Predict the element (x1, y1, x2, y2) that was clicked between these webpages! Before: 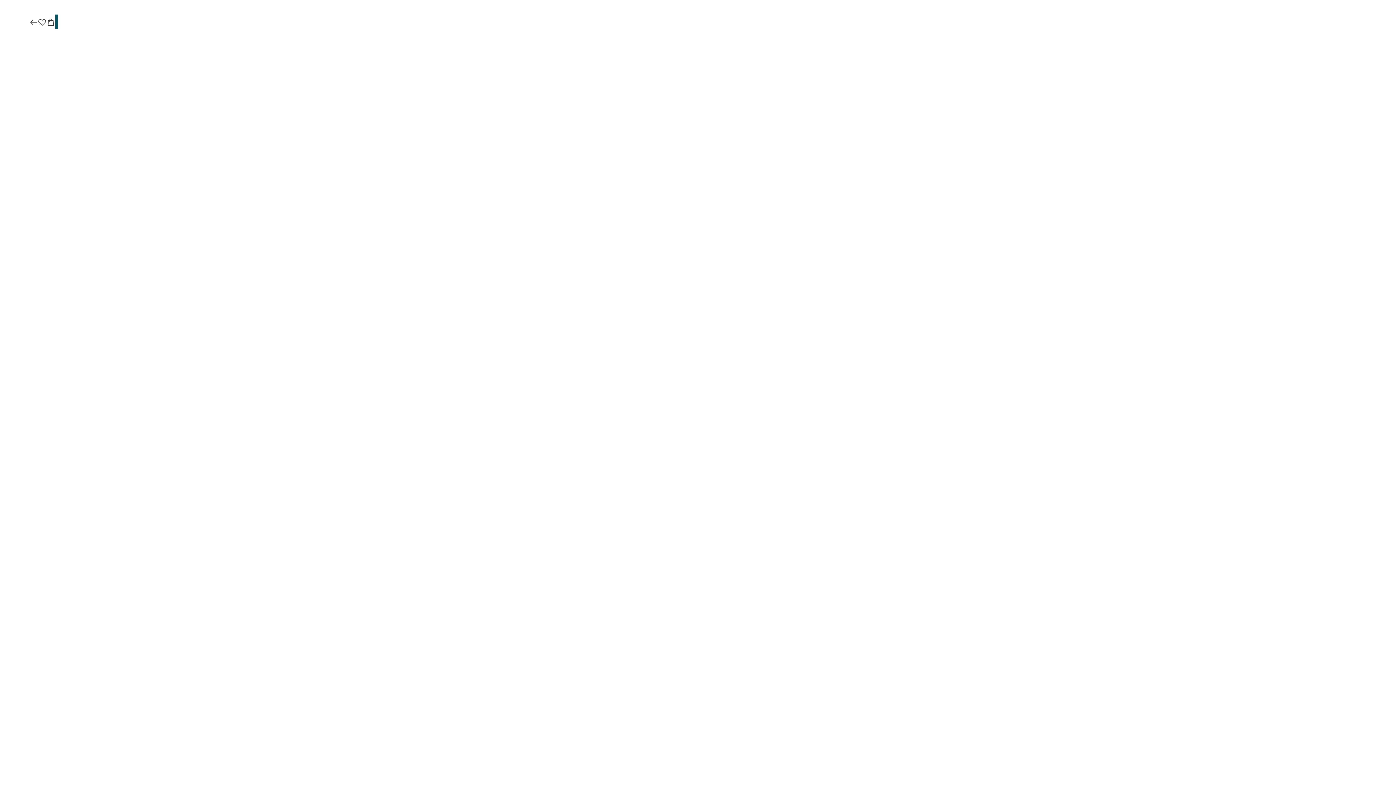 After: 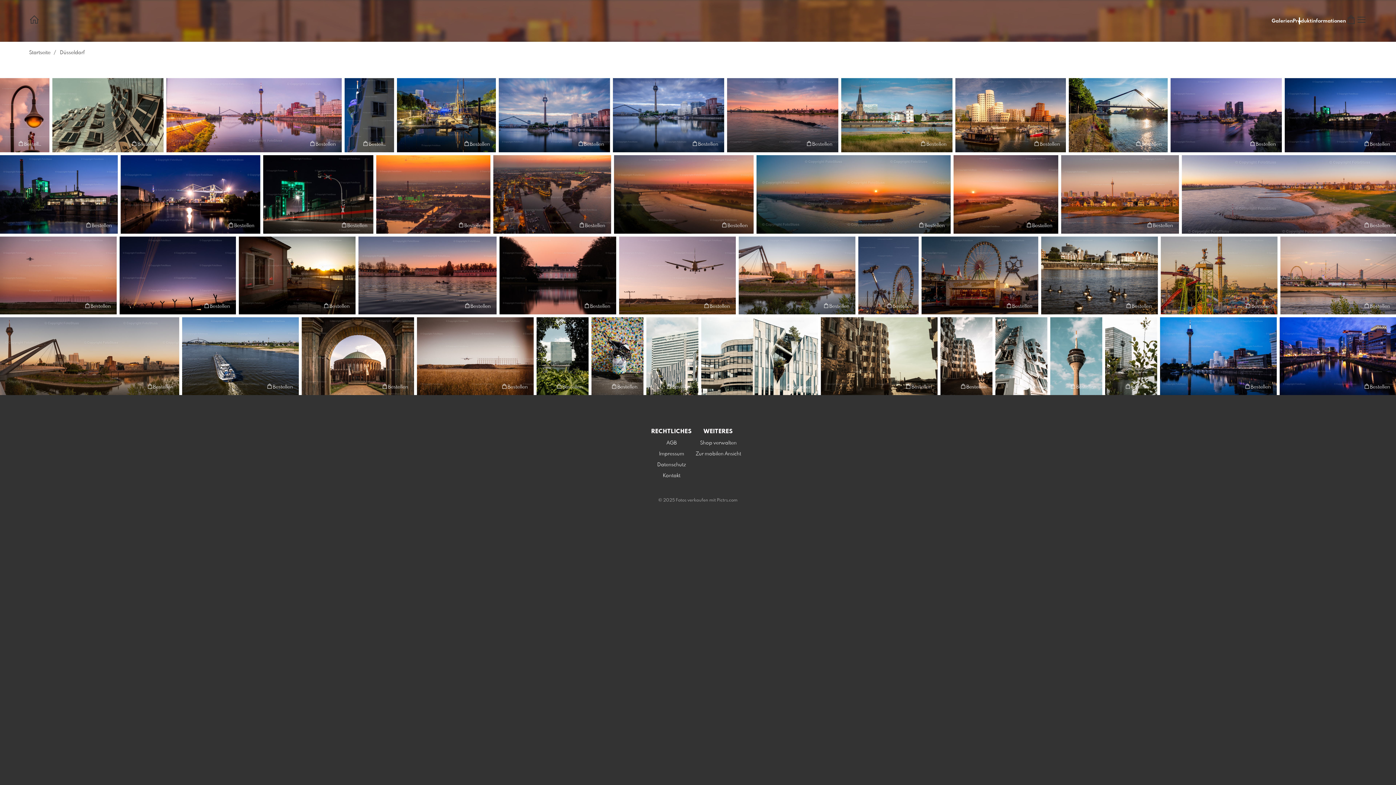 Action: bbox: (29, 17, 37, 27)